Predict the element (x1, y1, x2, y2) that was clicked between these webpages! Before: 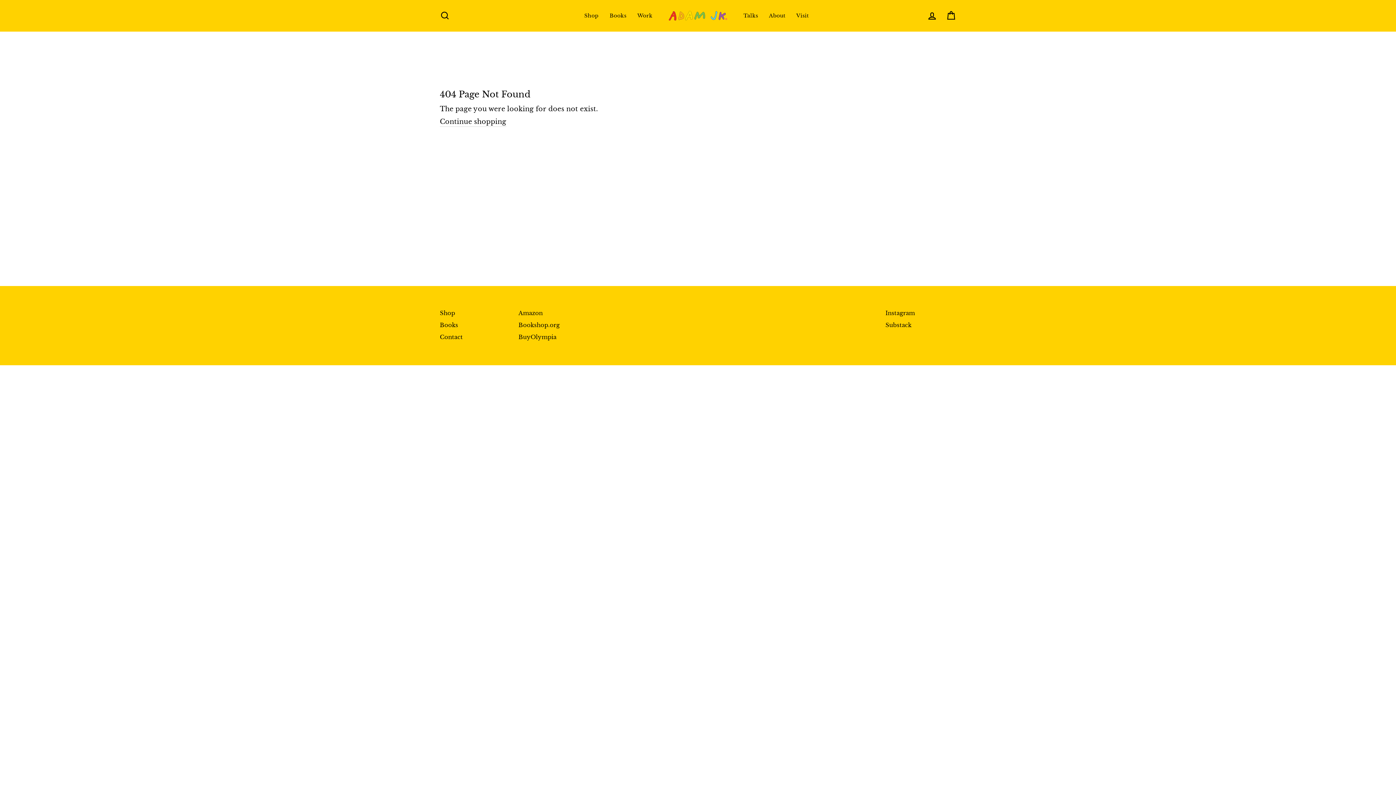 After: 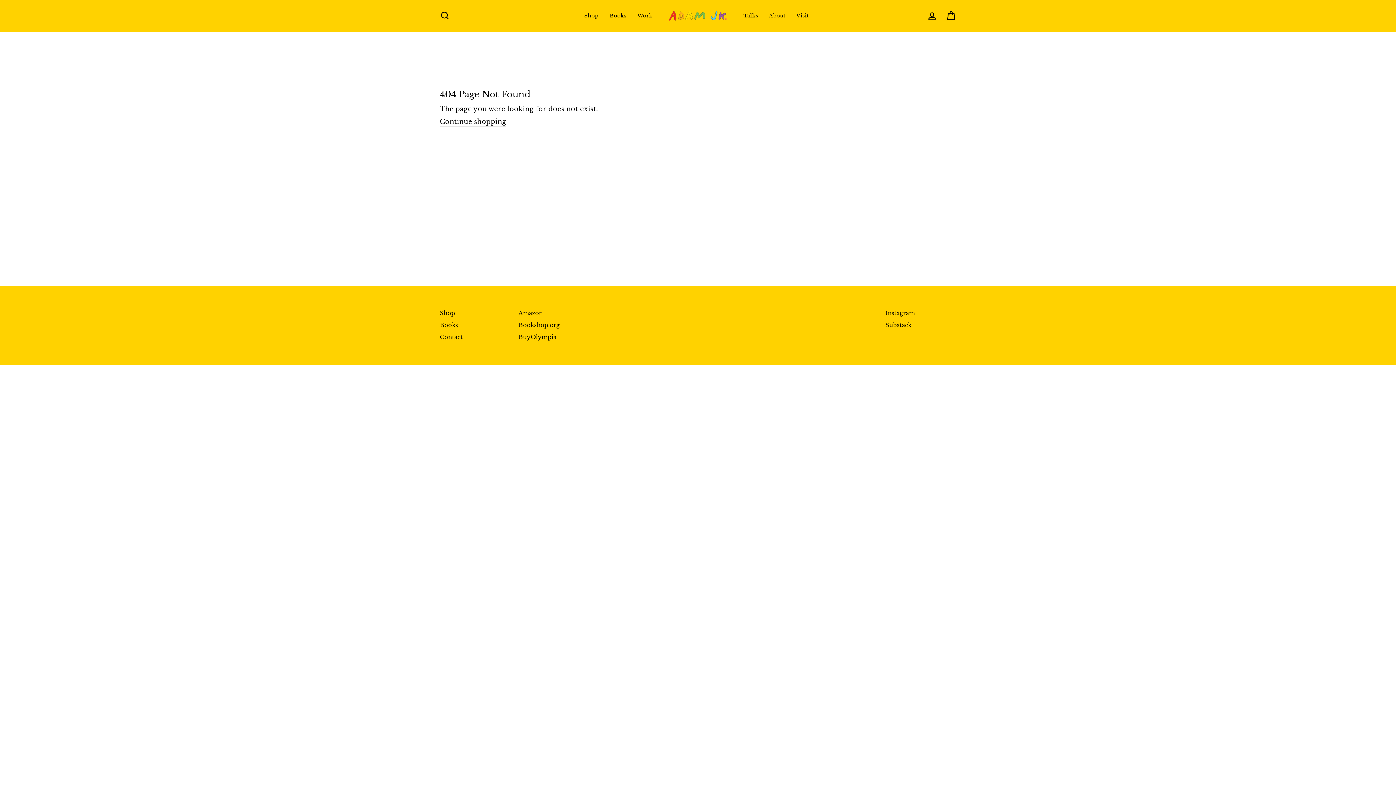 Action: bbox: (518, 319, 559, 330) label: Bookshop.org